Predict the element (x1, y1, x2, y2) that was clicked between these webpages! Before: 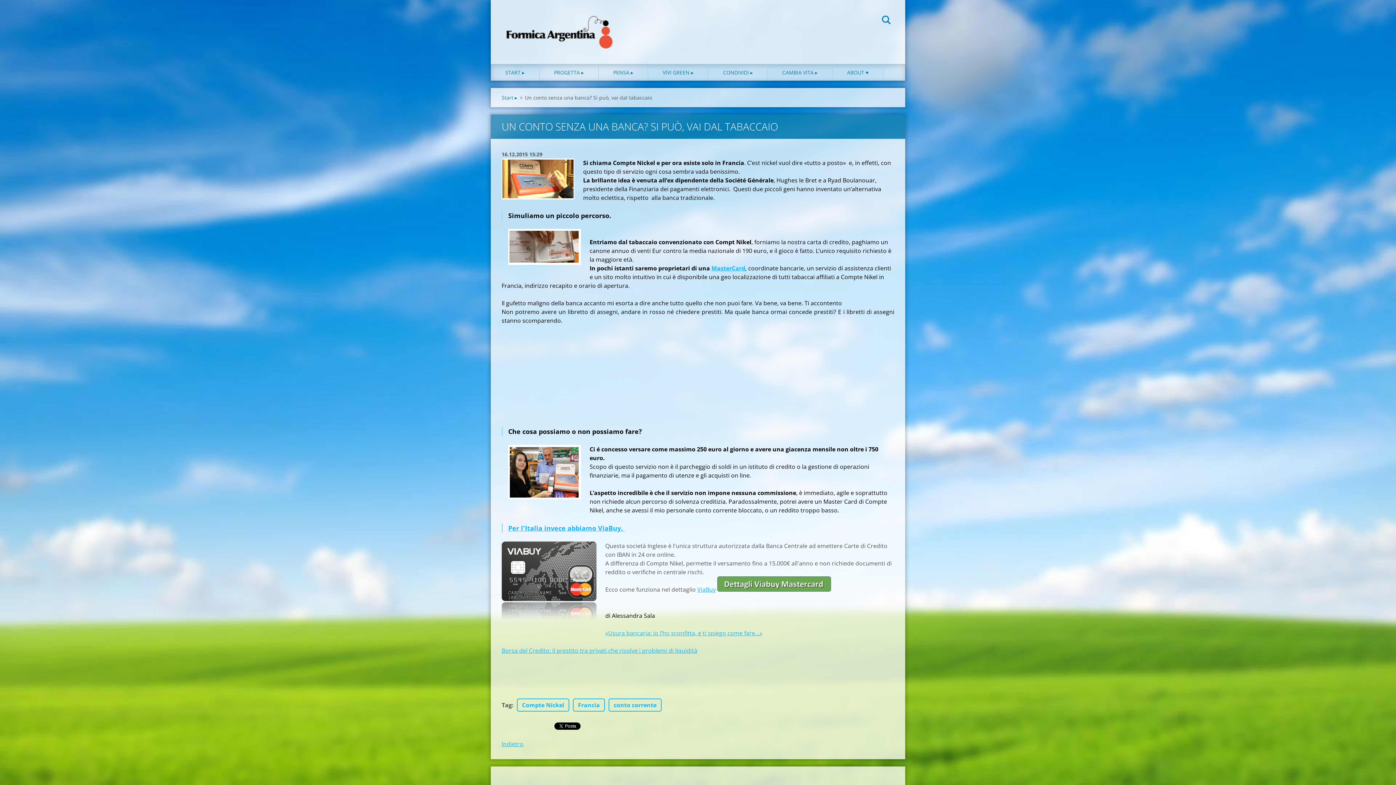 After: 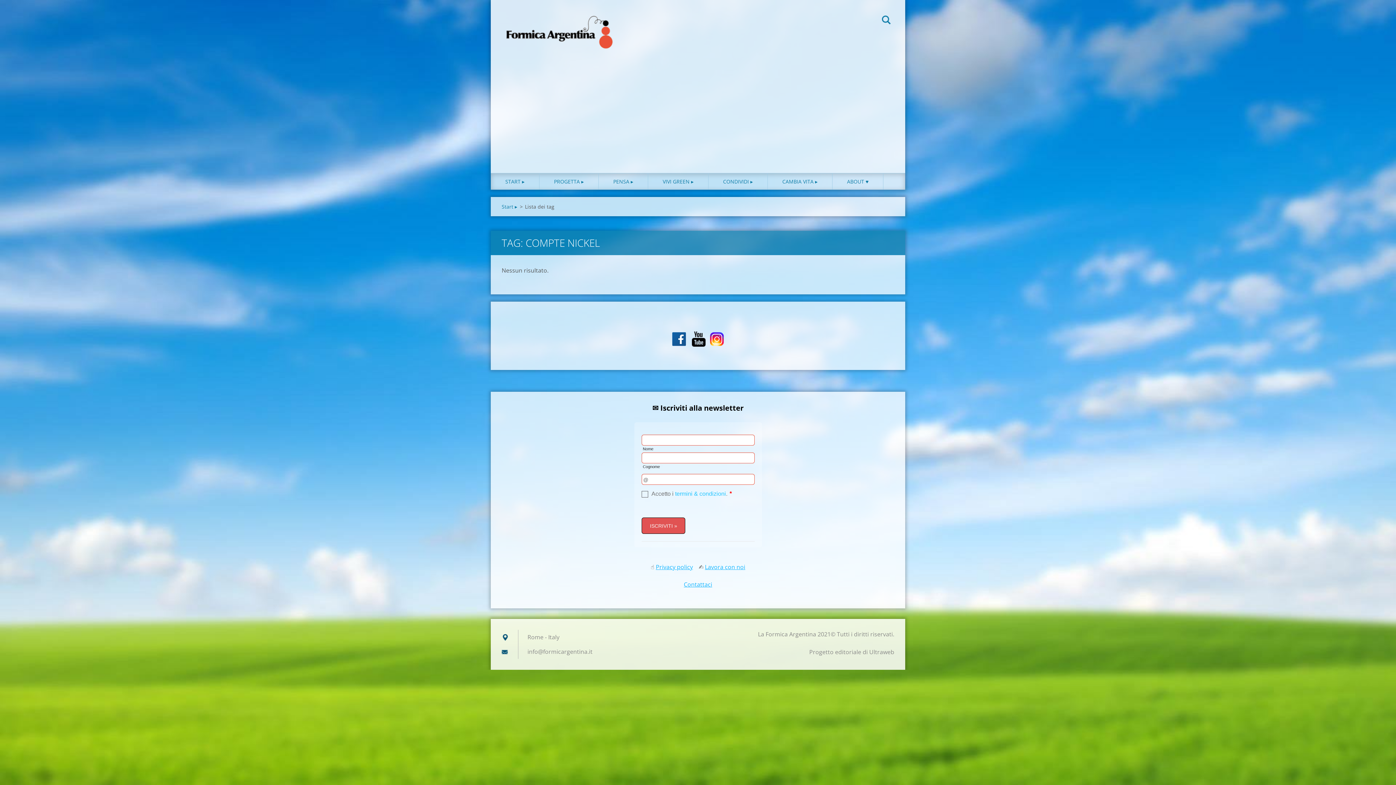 Action: bbox: (517, 698, 569, 712) label: Compte Nickel